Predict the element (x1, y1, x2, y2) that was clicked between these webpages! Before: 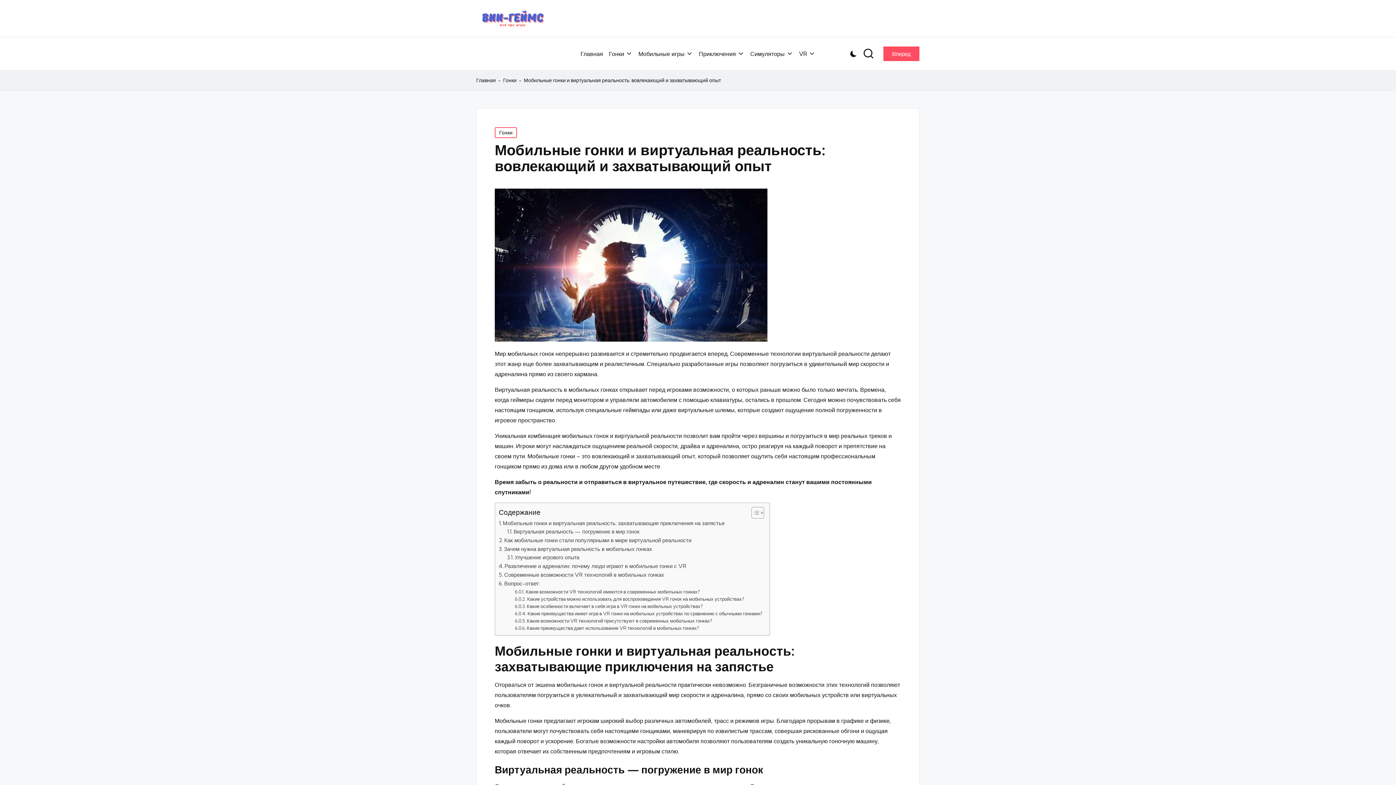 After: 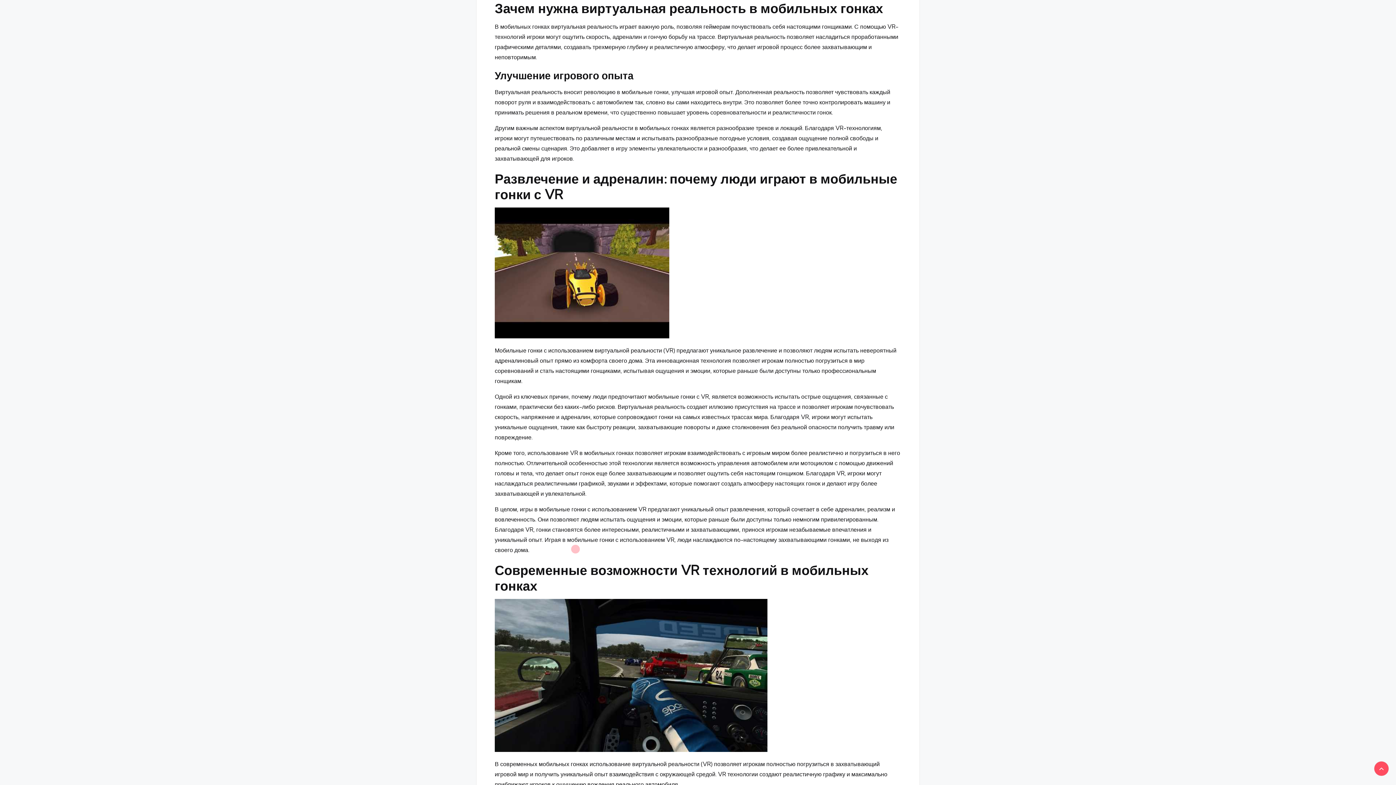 Action: bbox: (498, 545, 652, 553) label: Зачем нужна виртуальная реальность в мобильных гонках